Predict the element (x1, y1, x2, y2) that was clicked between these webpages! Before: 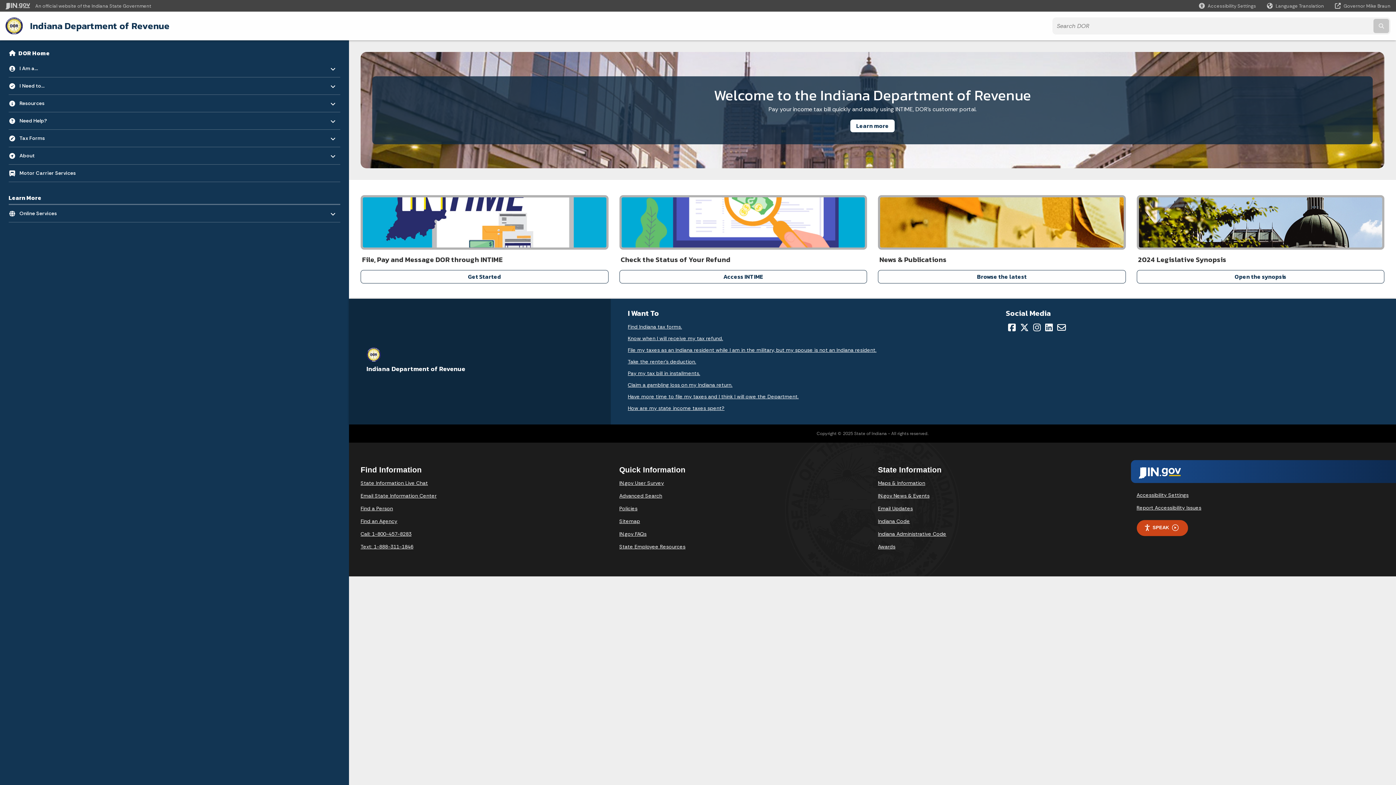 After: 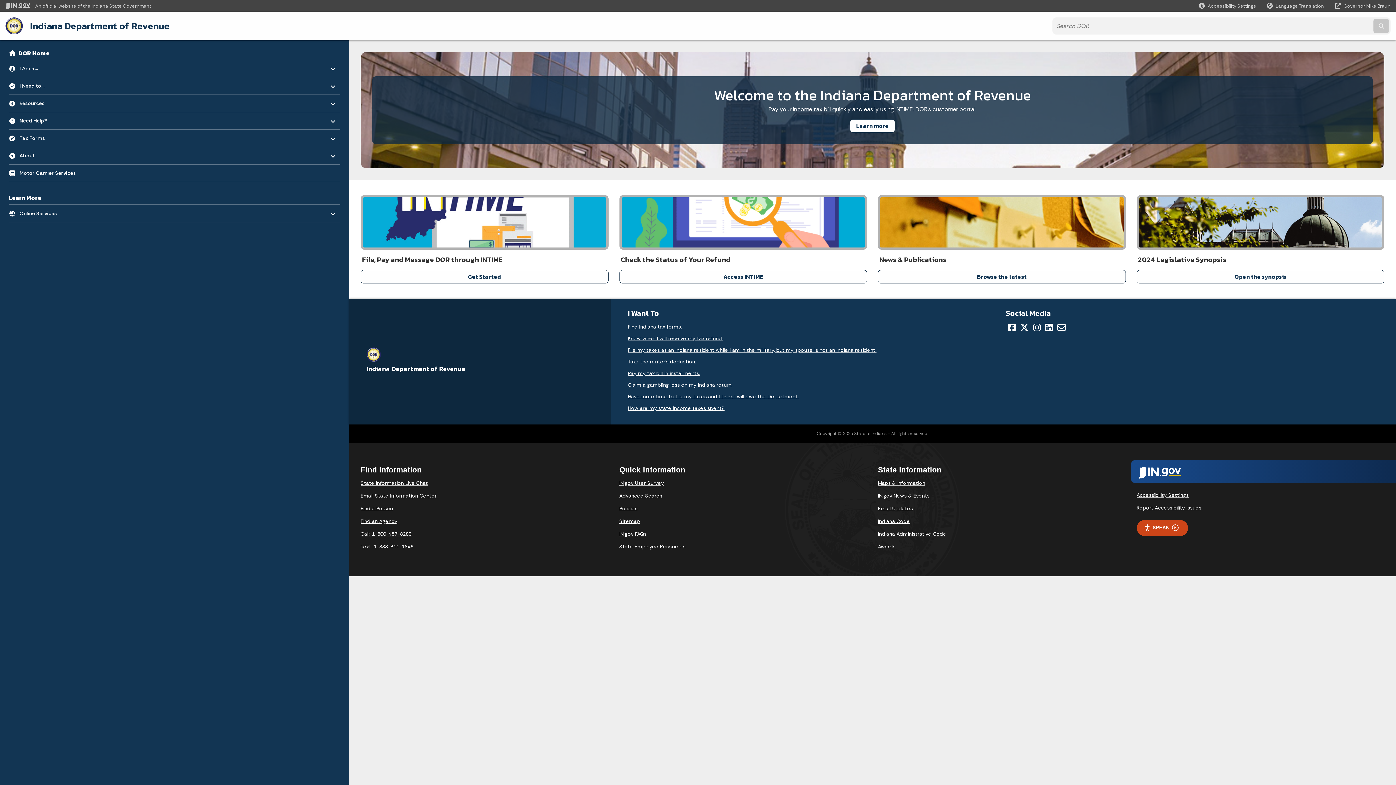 Action: label: DOR Home bbox: (18, 49, 49, 57)